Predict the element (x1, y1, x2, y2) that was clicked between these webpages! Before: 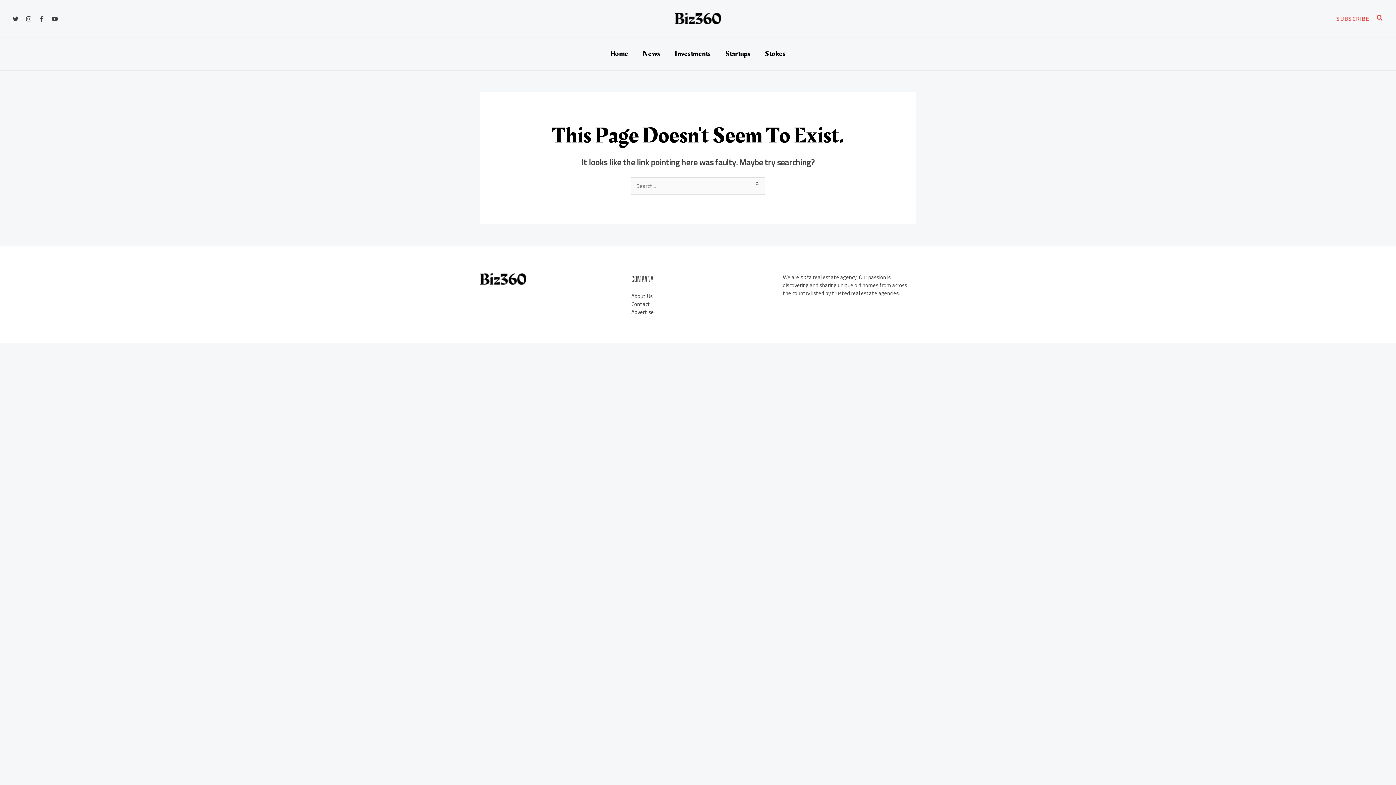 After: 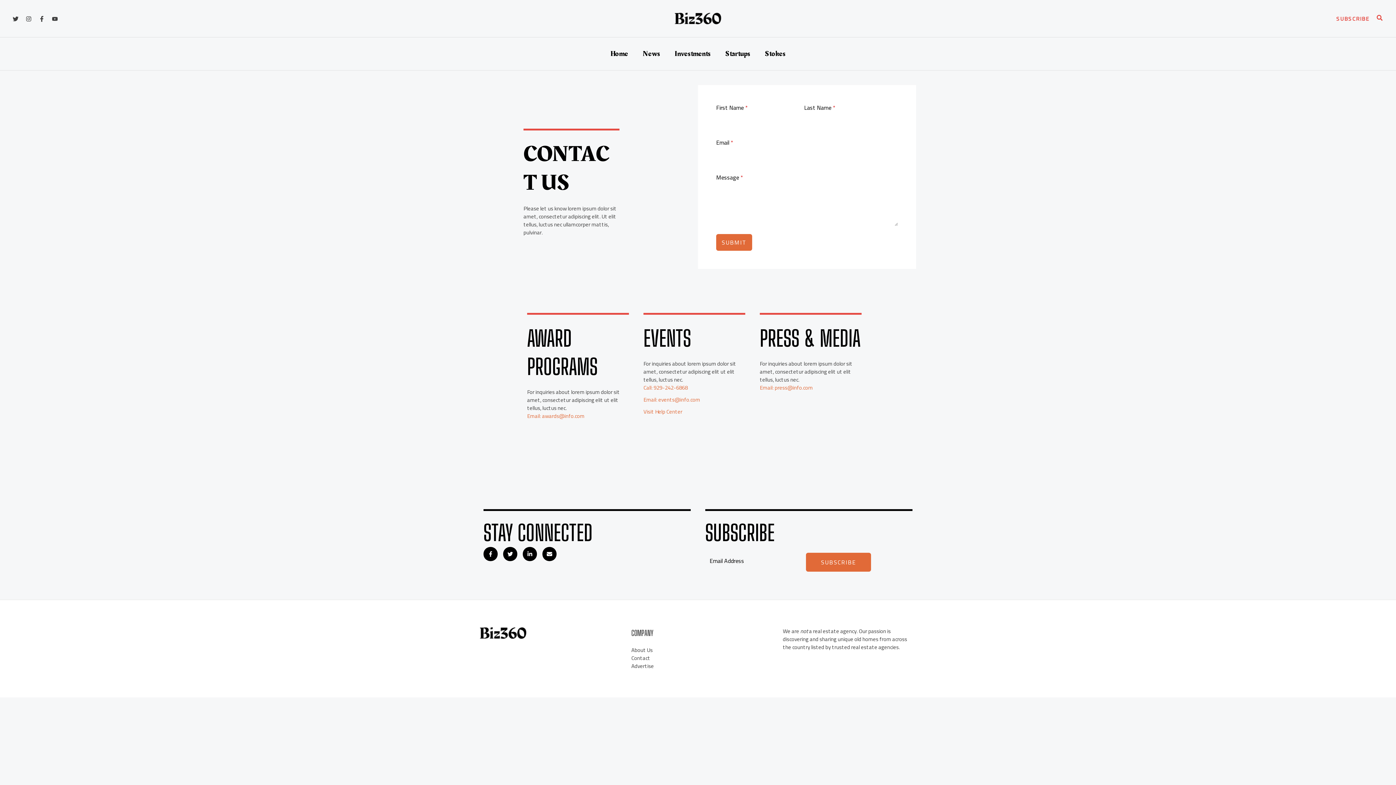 Action: bbox: (631, 298, 650, 309) label: Contact